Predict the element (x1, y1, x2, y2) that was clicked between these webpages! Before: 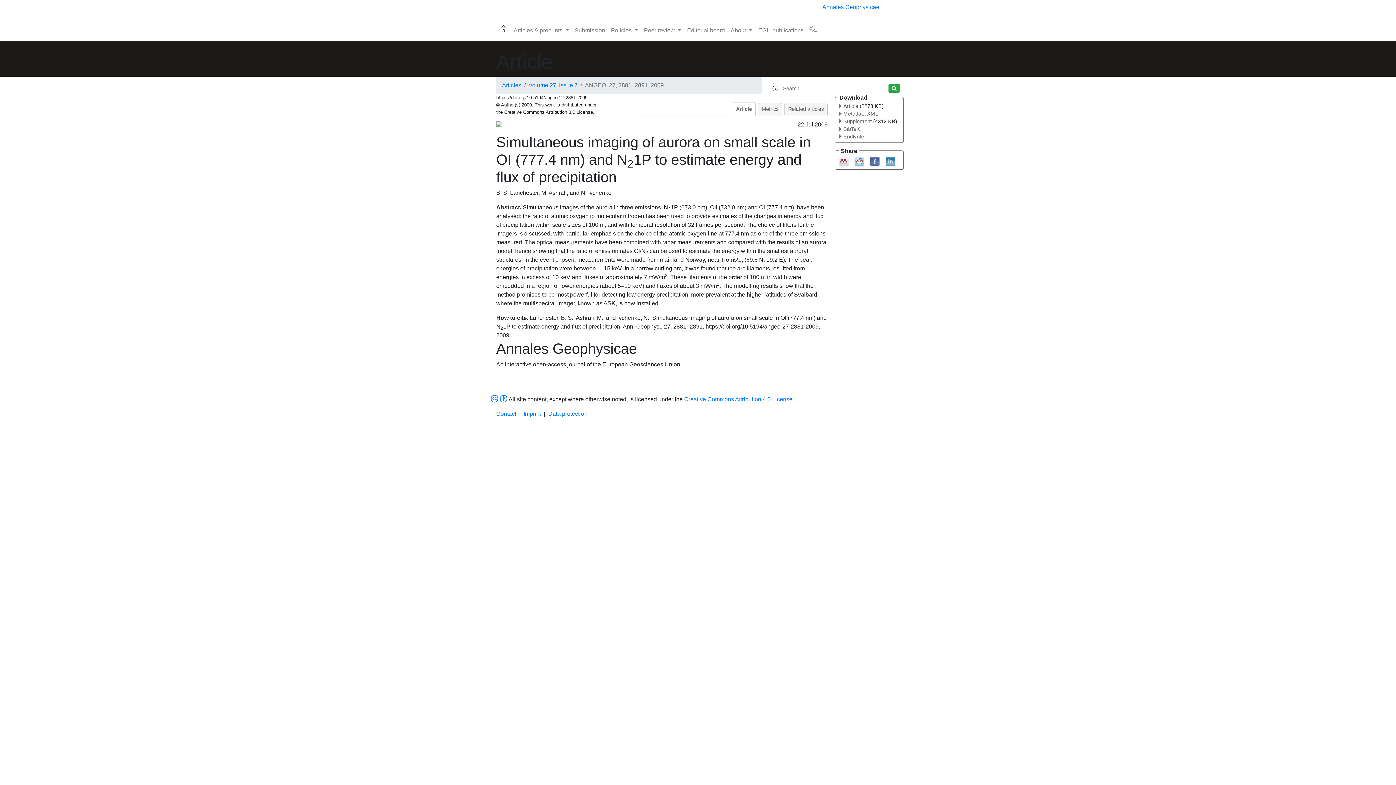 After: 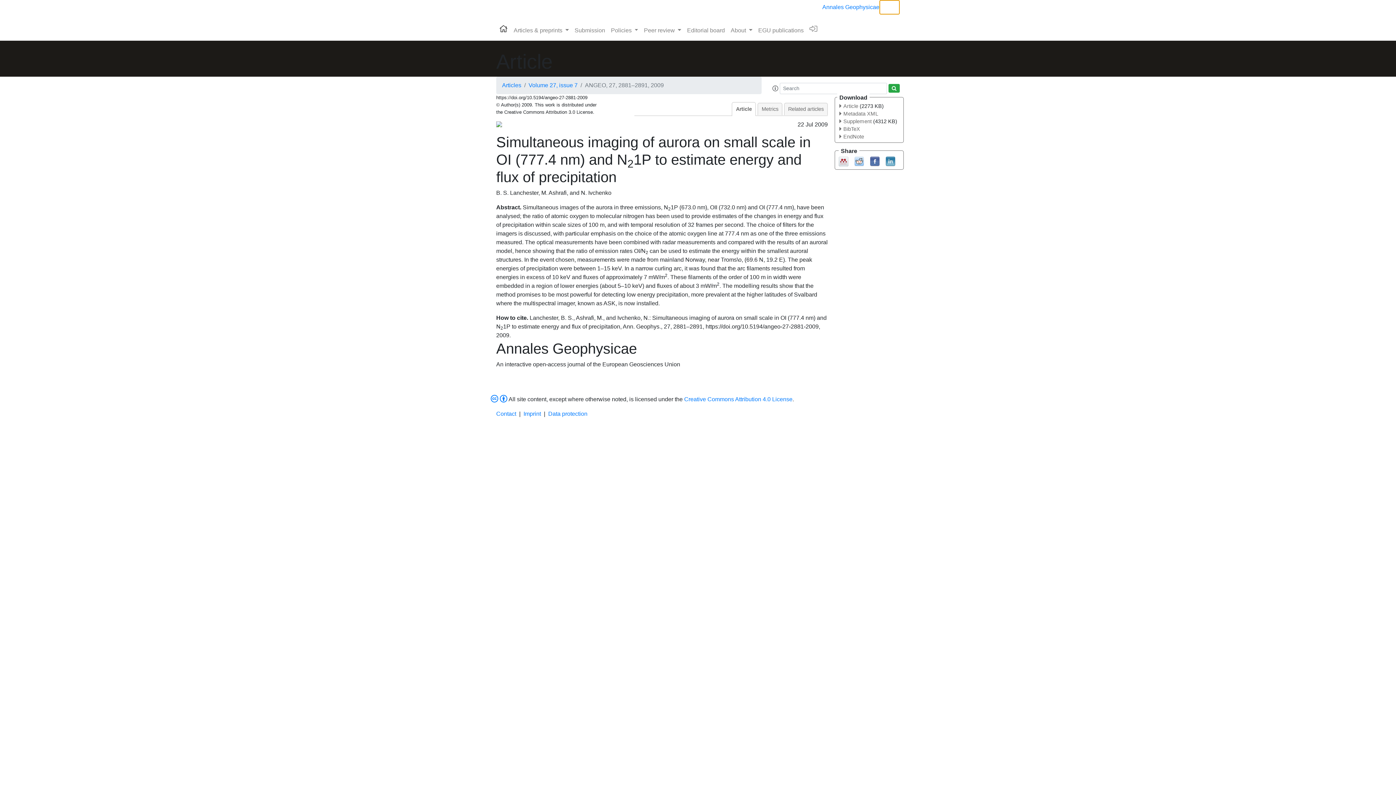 Action: bbox: (879, 0, 900, 14) label: Toggle navigation